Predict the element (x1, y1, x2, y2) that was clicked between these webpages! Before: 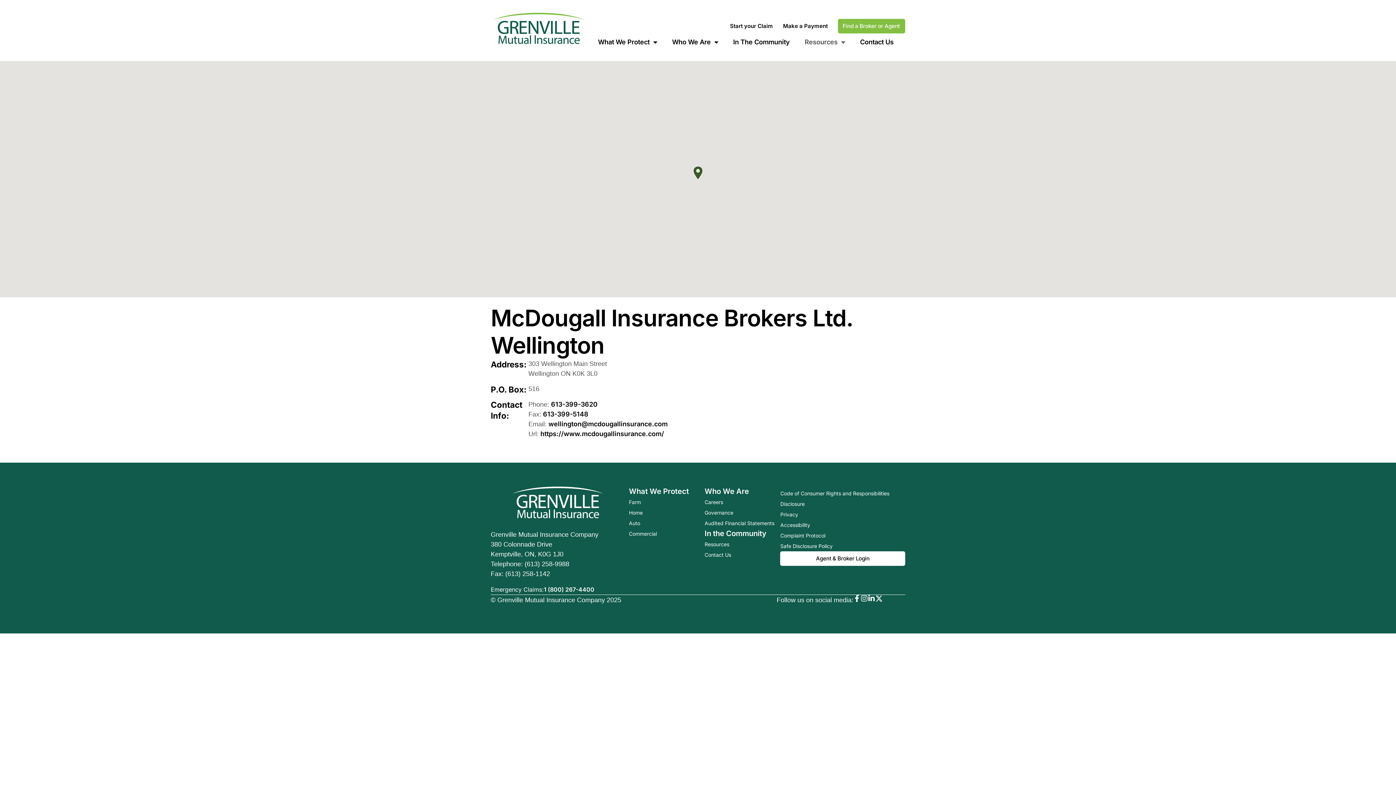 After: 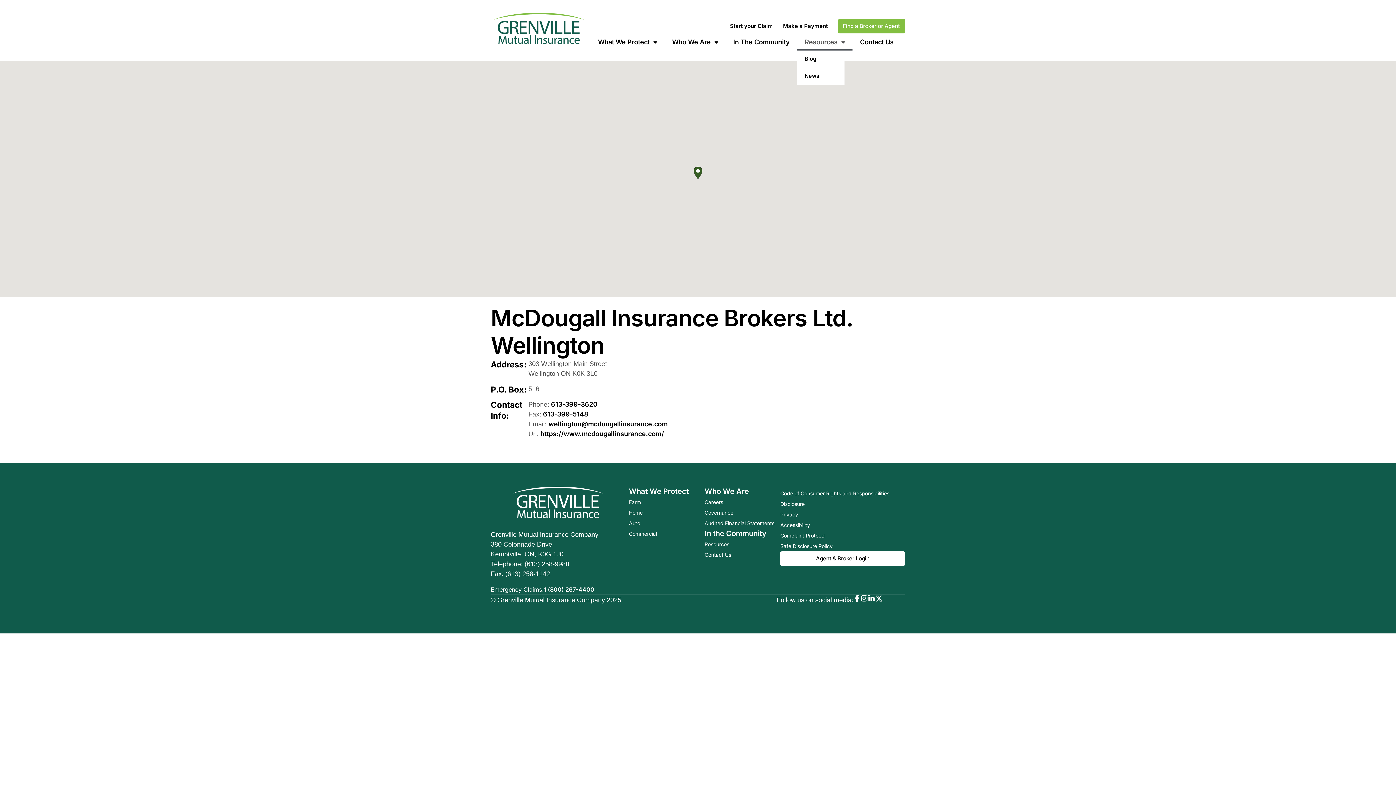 Action: bbox: (797, 33, 852, 50) label: Resources